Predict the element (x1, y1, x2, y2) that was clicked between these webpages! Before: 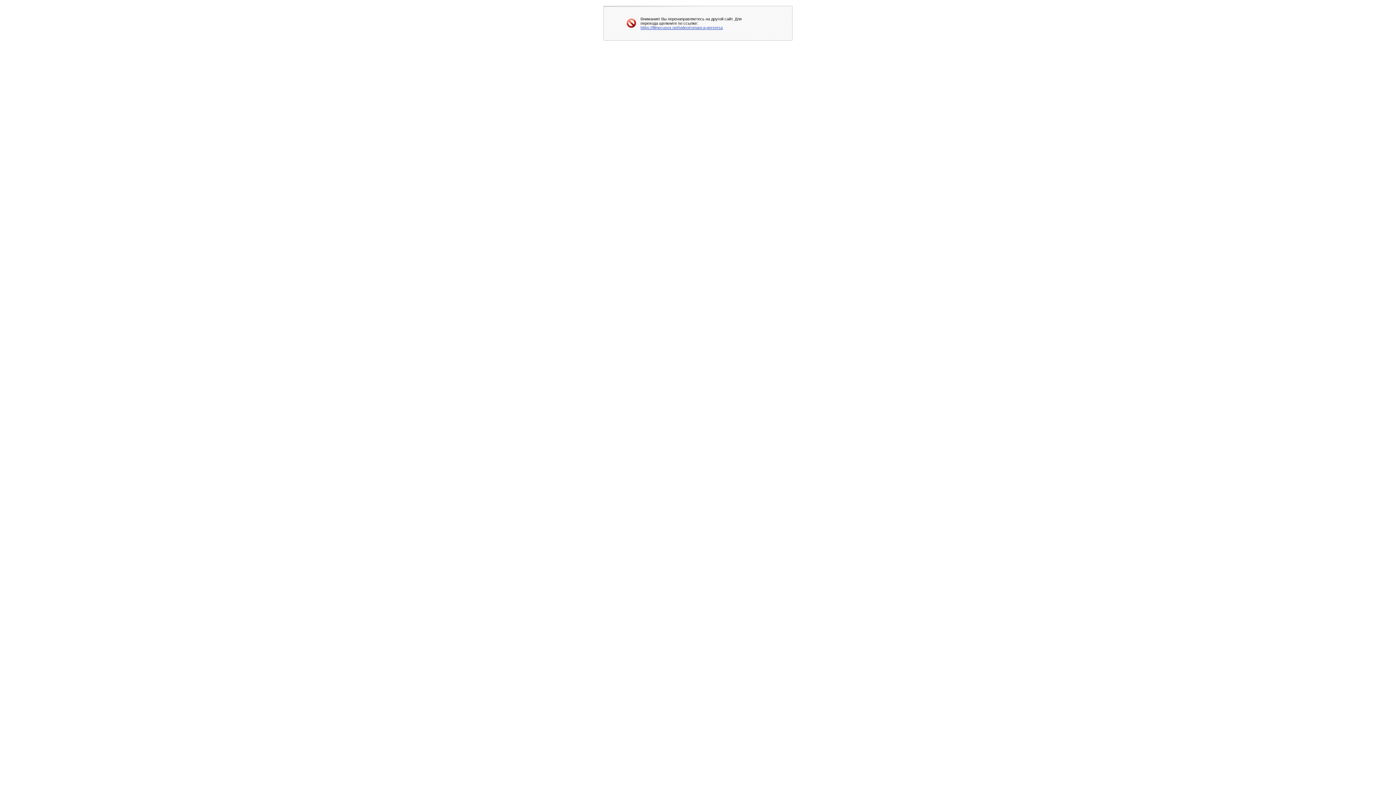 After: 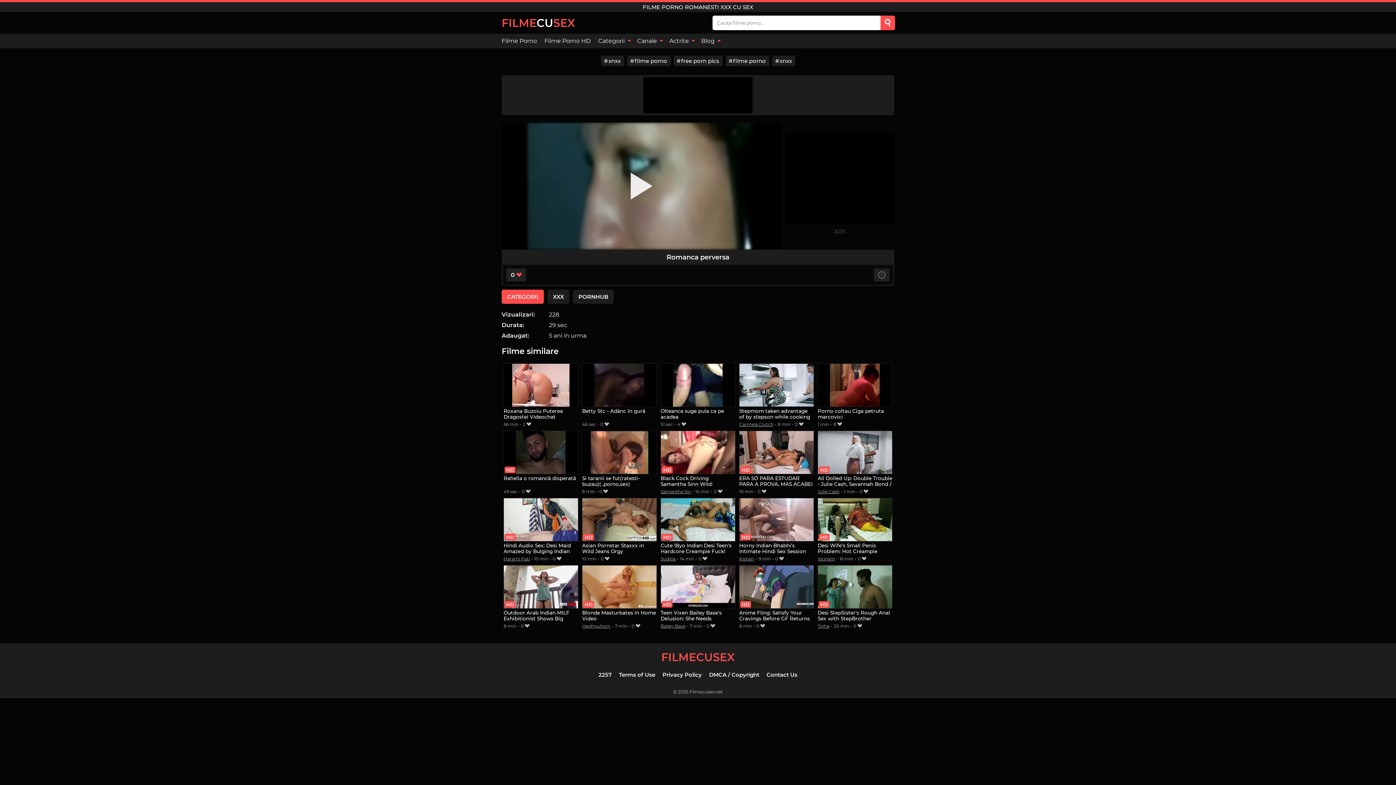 Action: bbox: (640, 25, 722, 29) label: https://filmecusex.net/video/romanca-perversa